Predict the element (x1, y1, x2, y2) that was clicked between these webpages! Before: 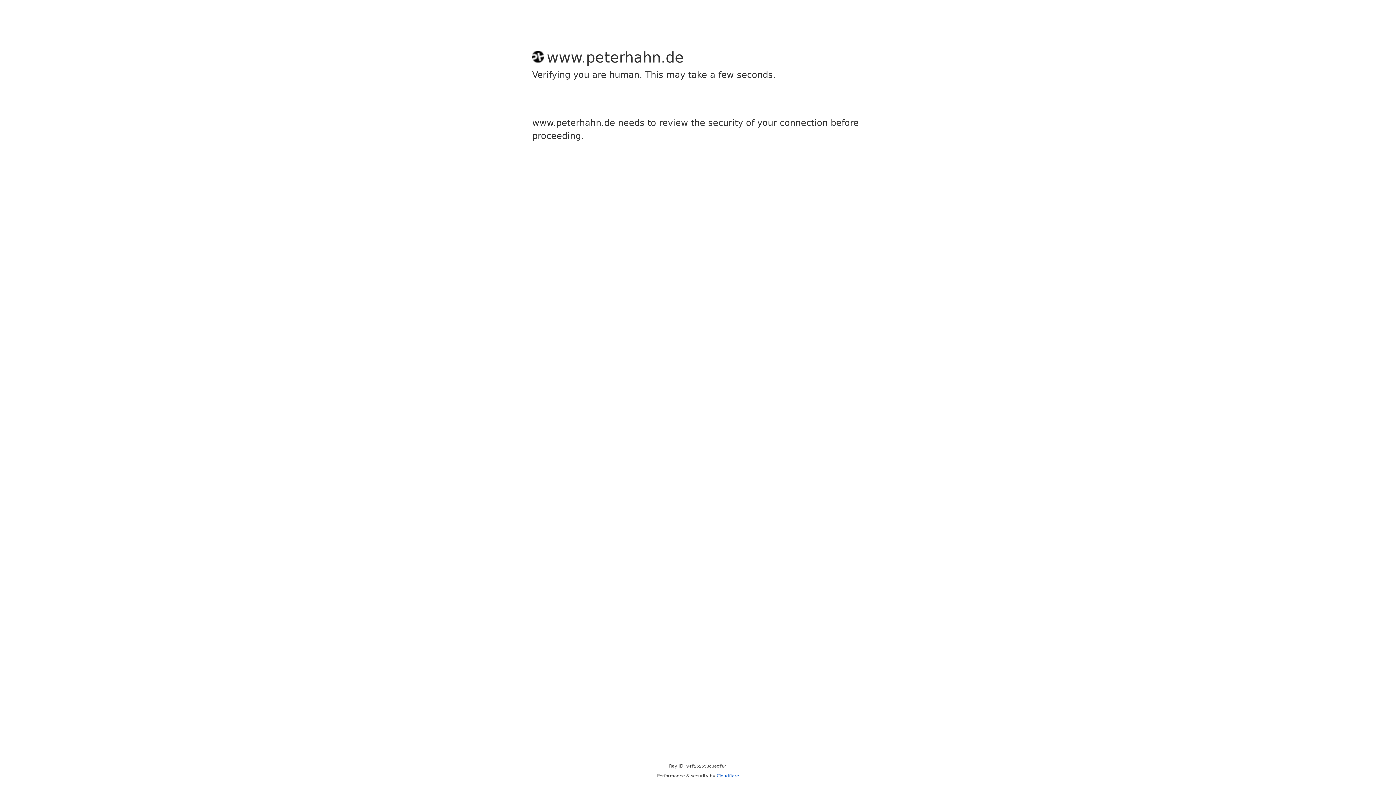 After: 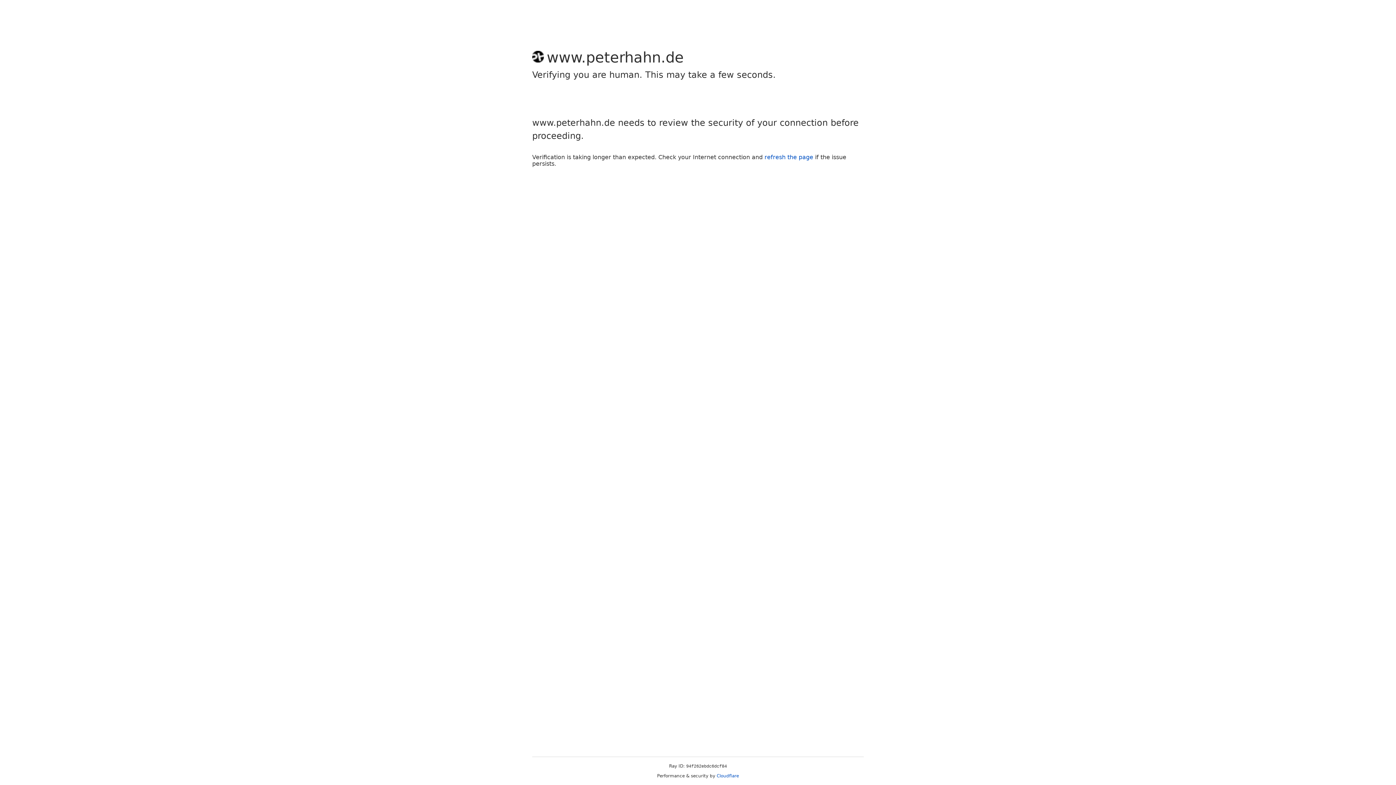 Action: bbox: (716, 773, 739, 778) label: Cloudflare